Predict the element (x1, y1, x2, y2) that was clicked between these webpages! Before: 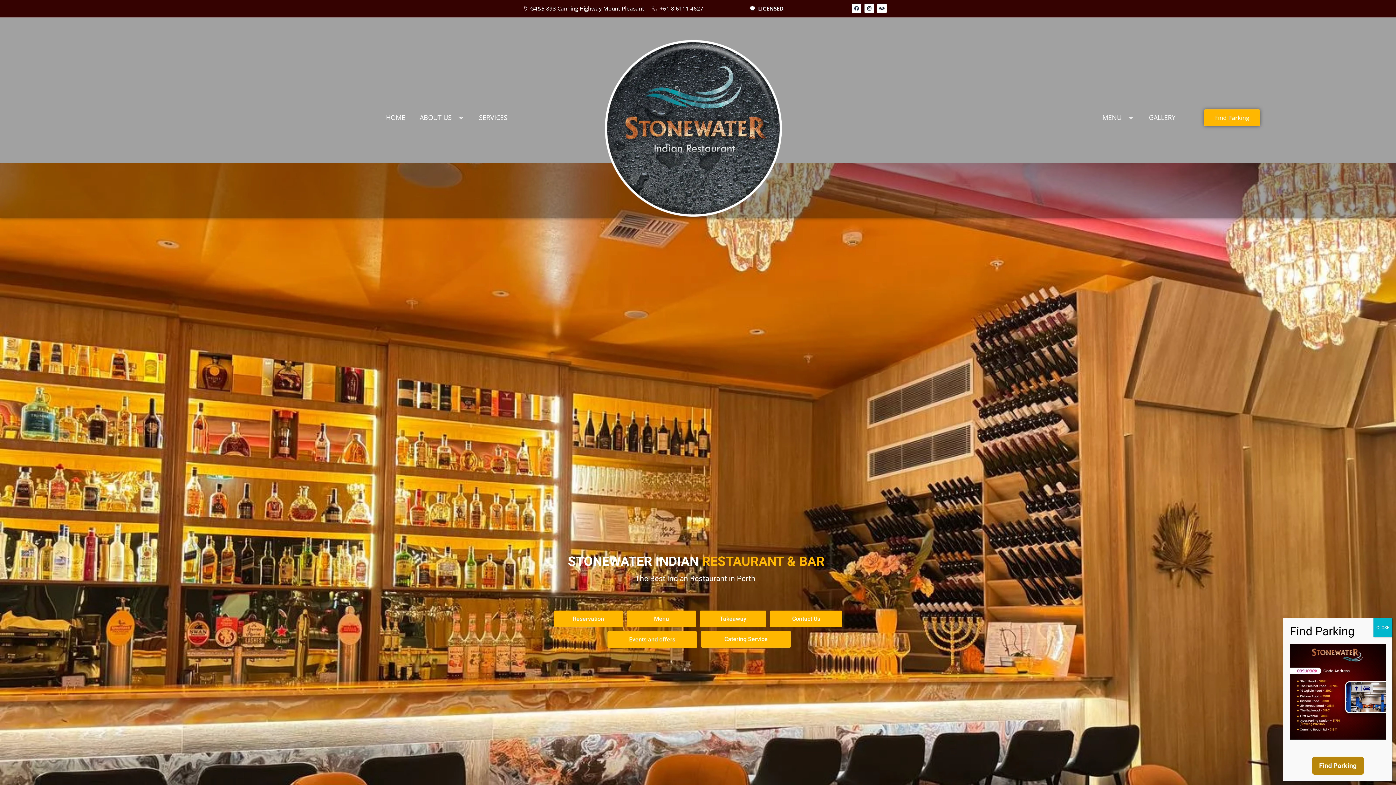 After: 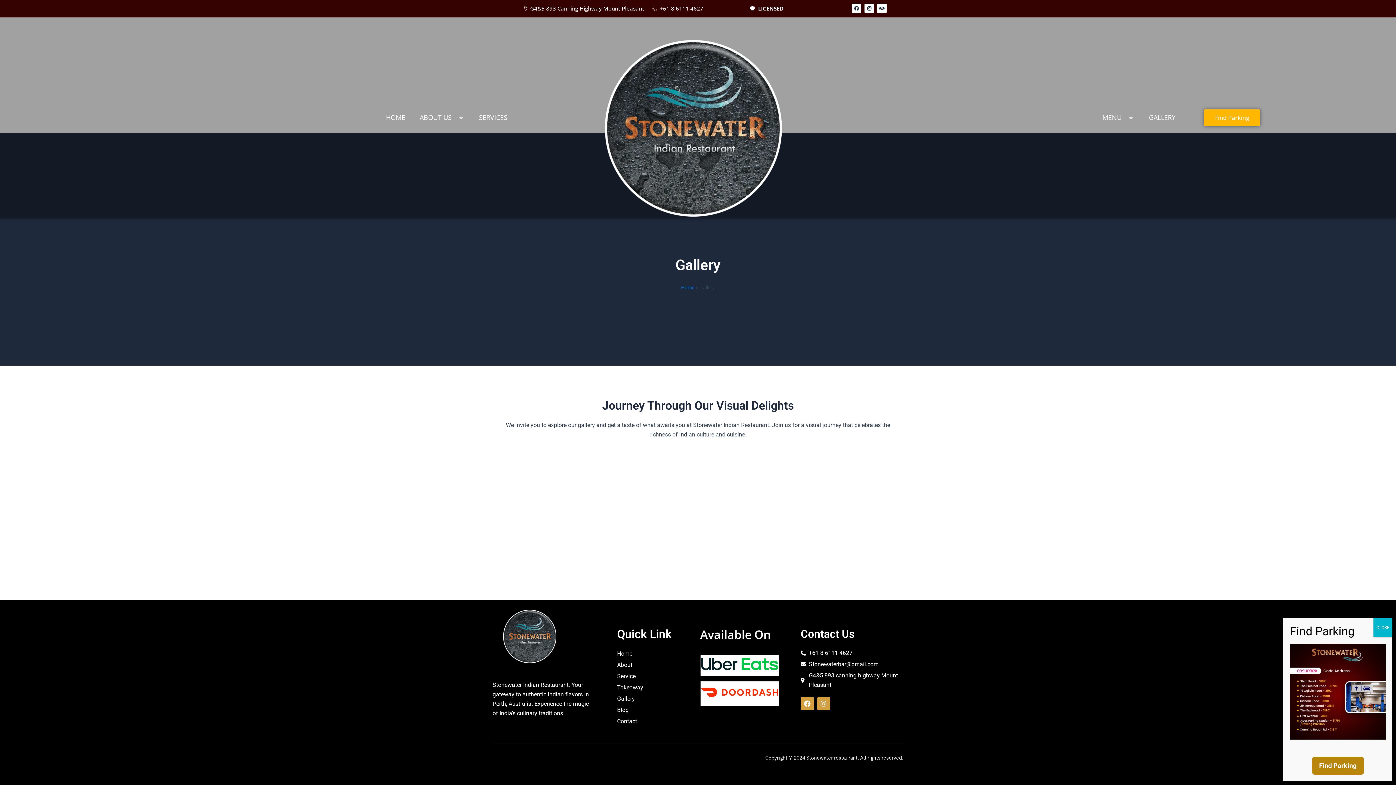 Action: label: GALLERY bbox: (1141, 108, 1183, 126)